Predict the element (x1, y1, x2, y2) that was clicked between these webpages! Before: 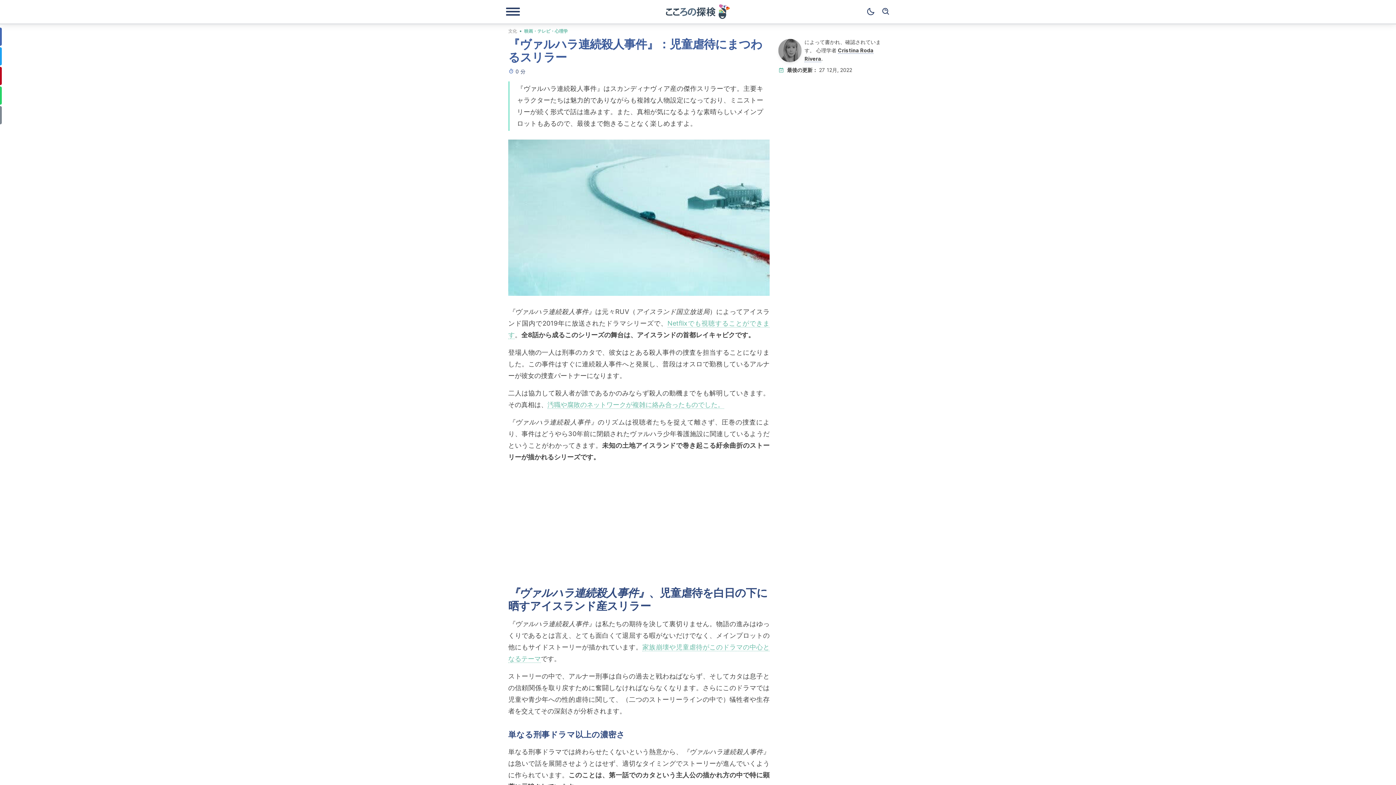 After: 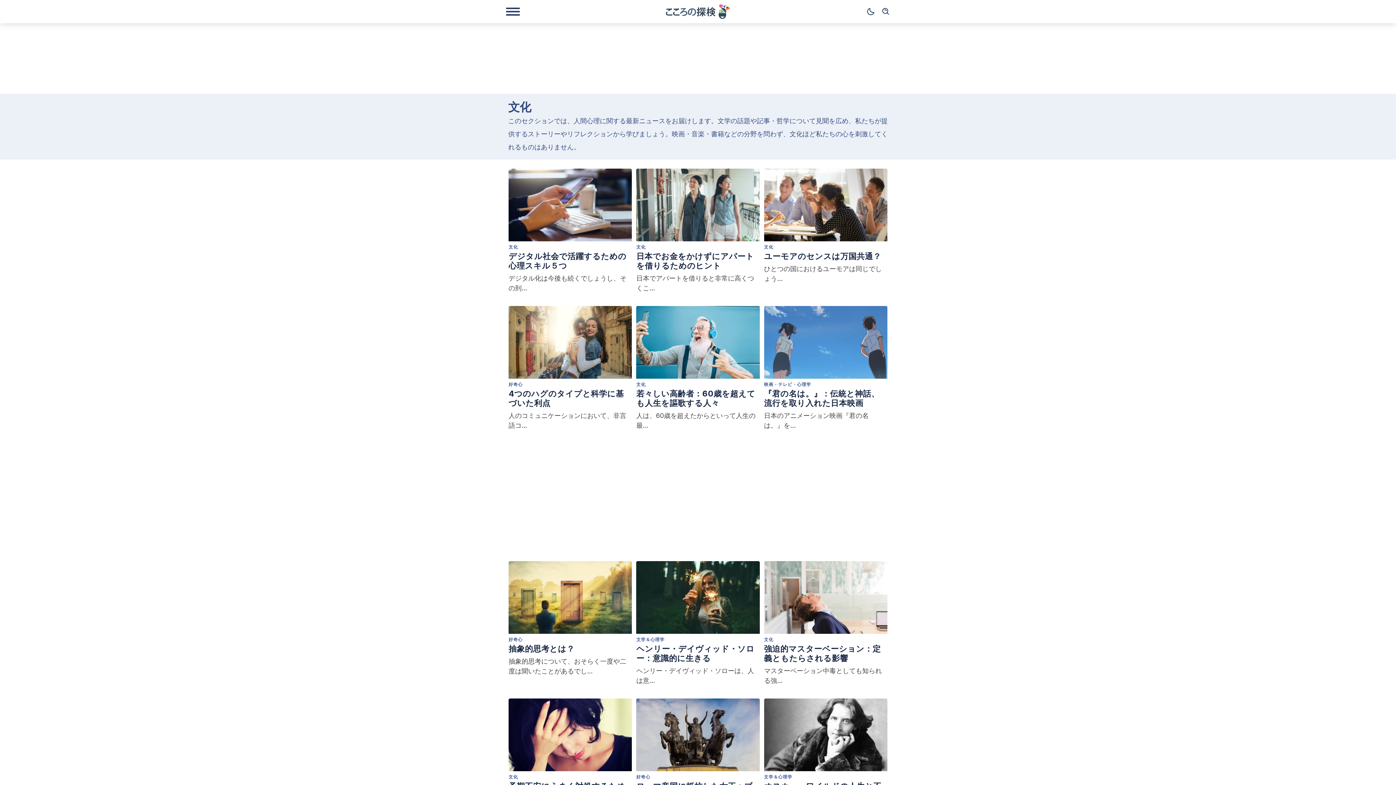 Action: label: 文化 bbox: (508, 27, 517, 33)